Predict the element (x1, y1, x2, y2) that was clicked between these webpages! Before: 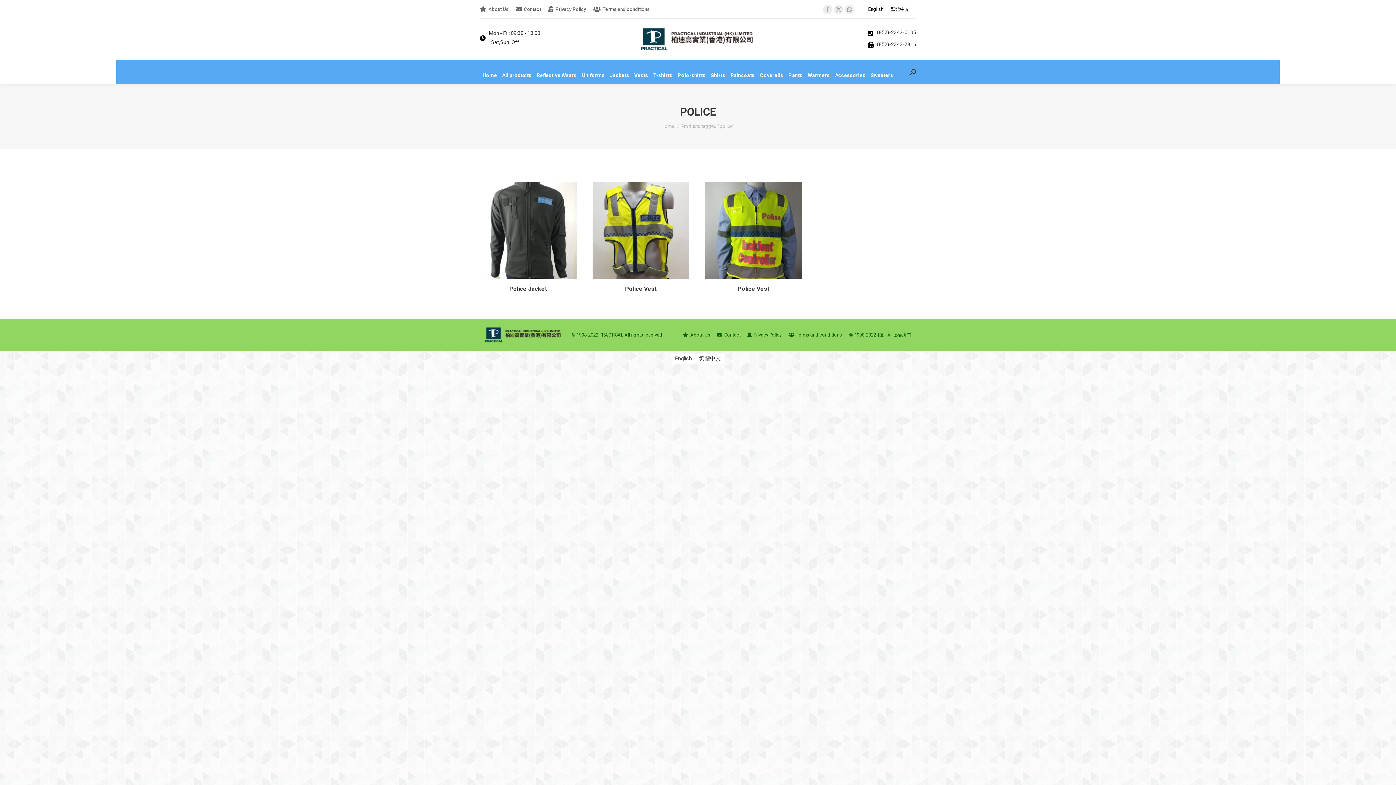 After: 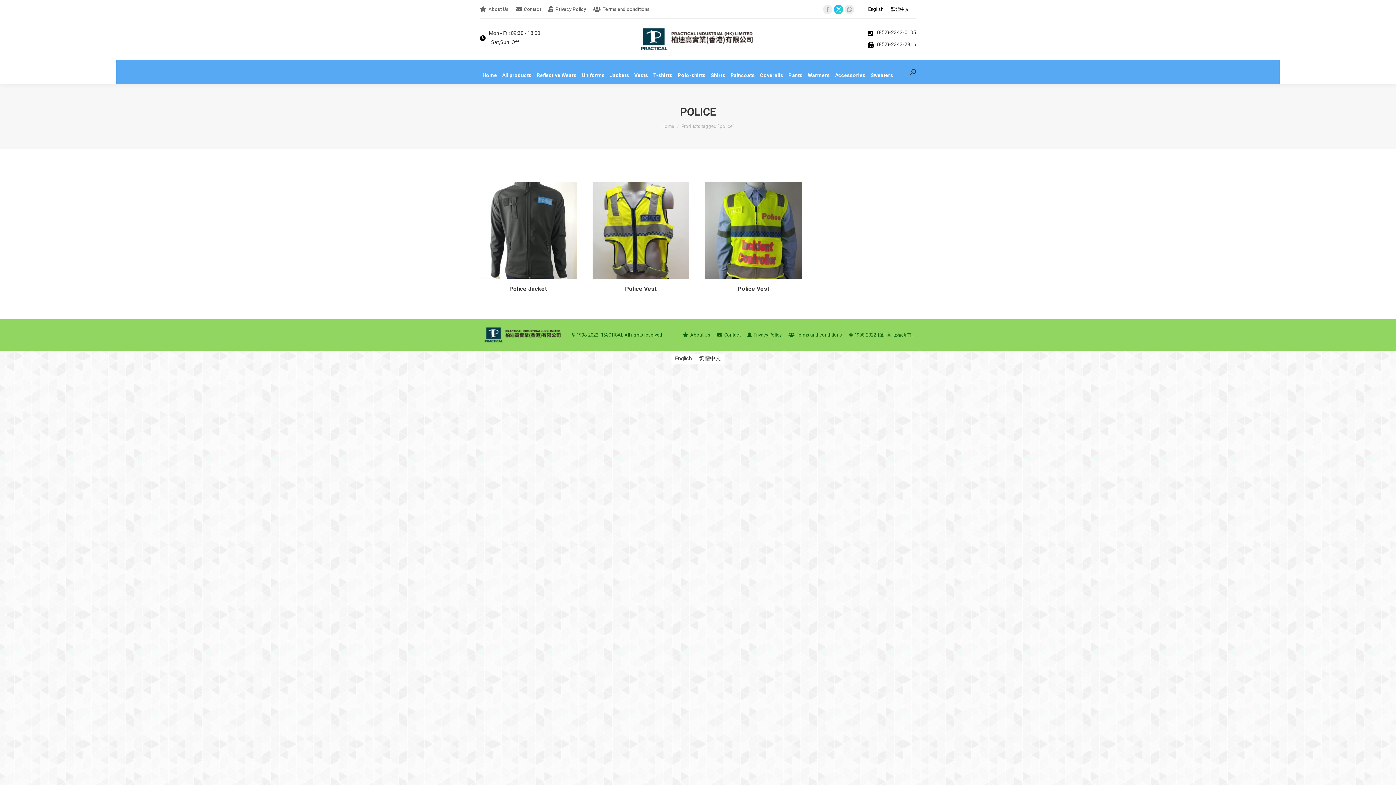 Action: label: X page opens in new window bbox: (834, 4, 843, 14)